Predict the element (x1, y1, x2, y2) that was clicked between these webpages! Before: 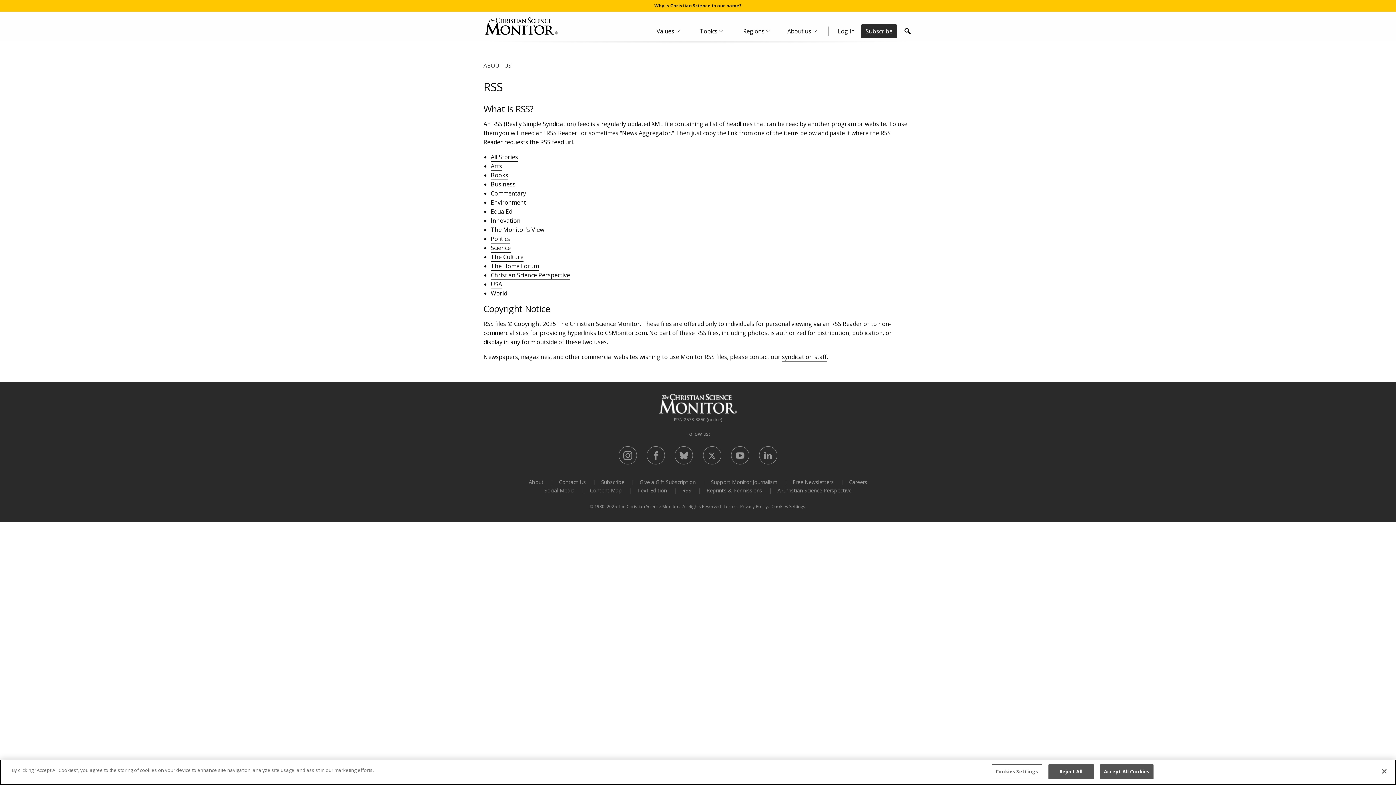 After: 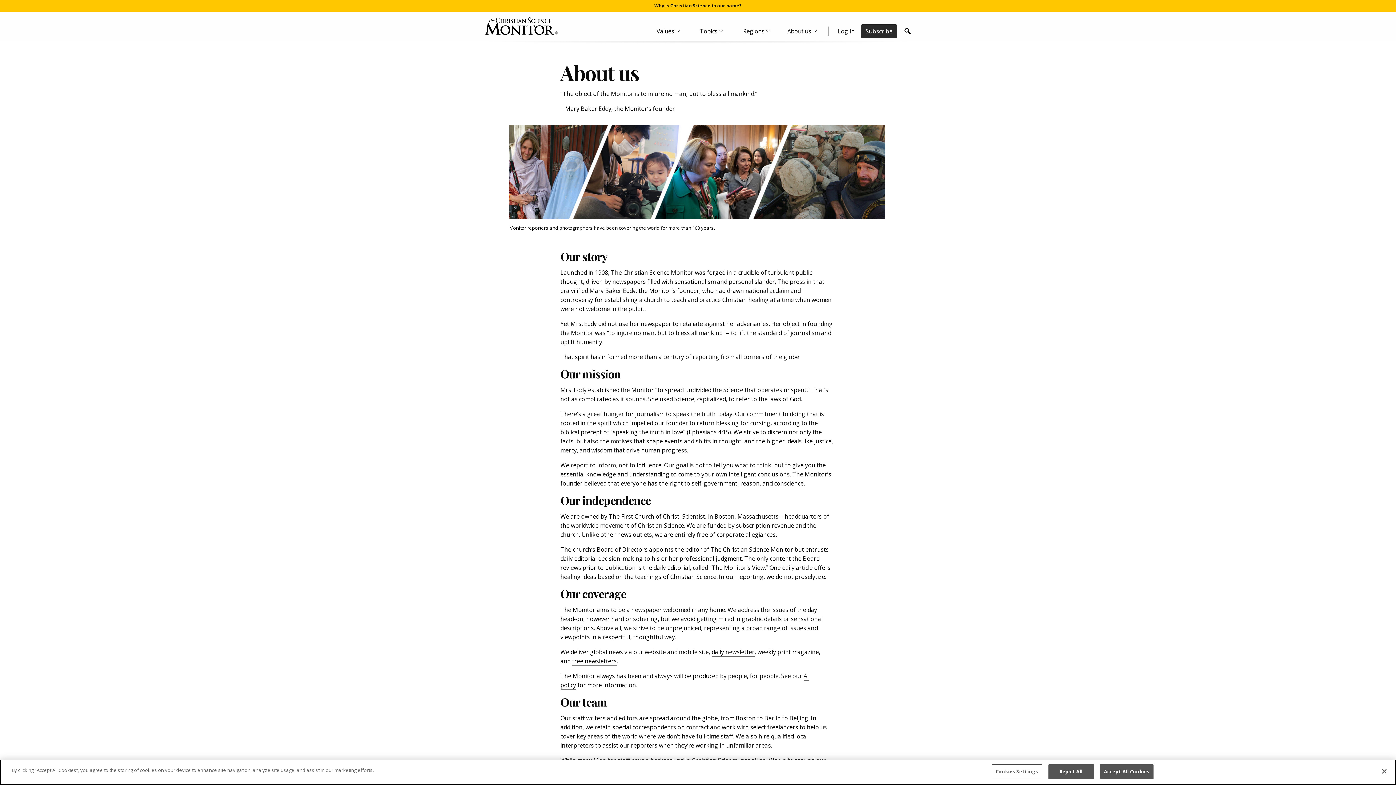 Action: label: ABOUT US bbox: (483, 61, 511, 69)